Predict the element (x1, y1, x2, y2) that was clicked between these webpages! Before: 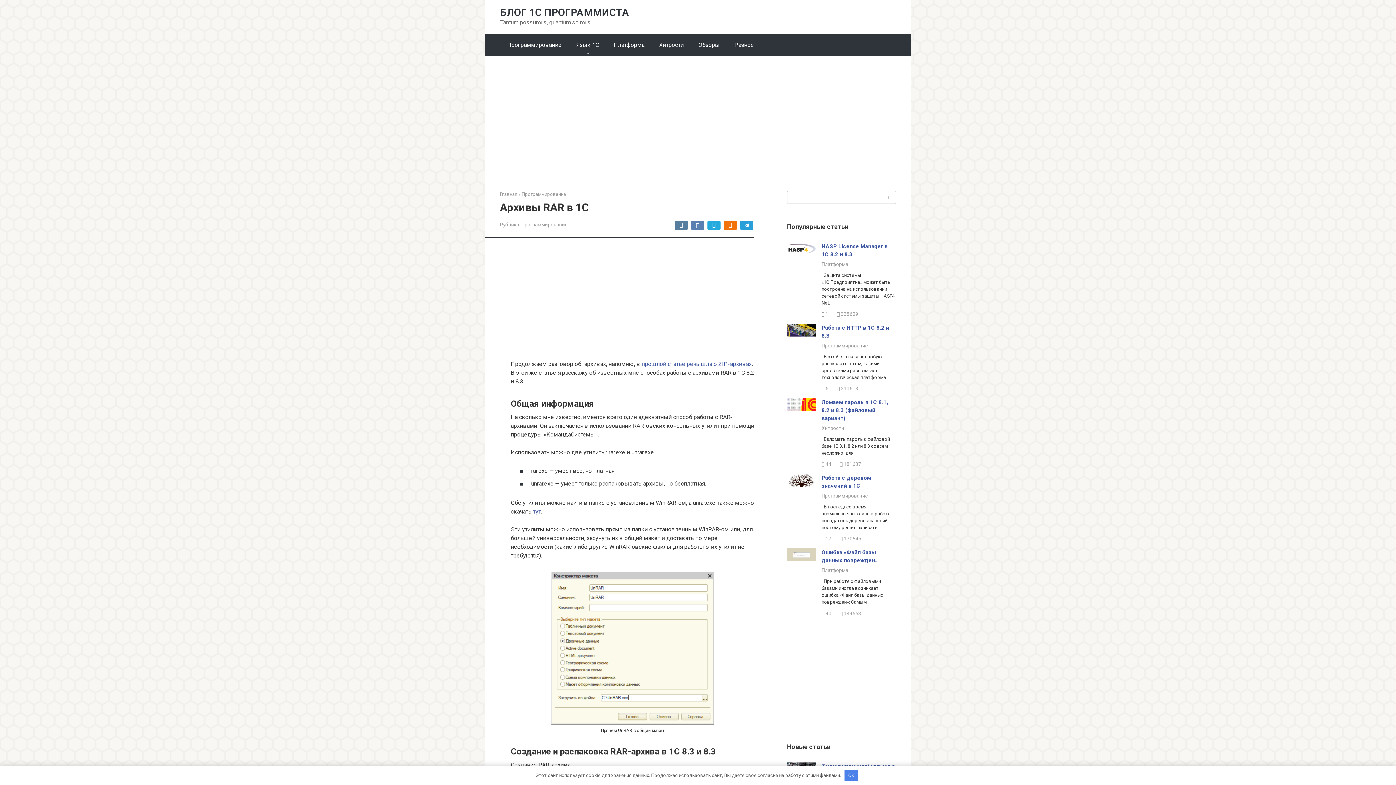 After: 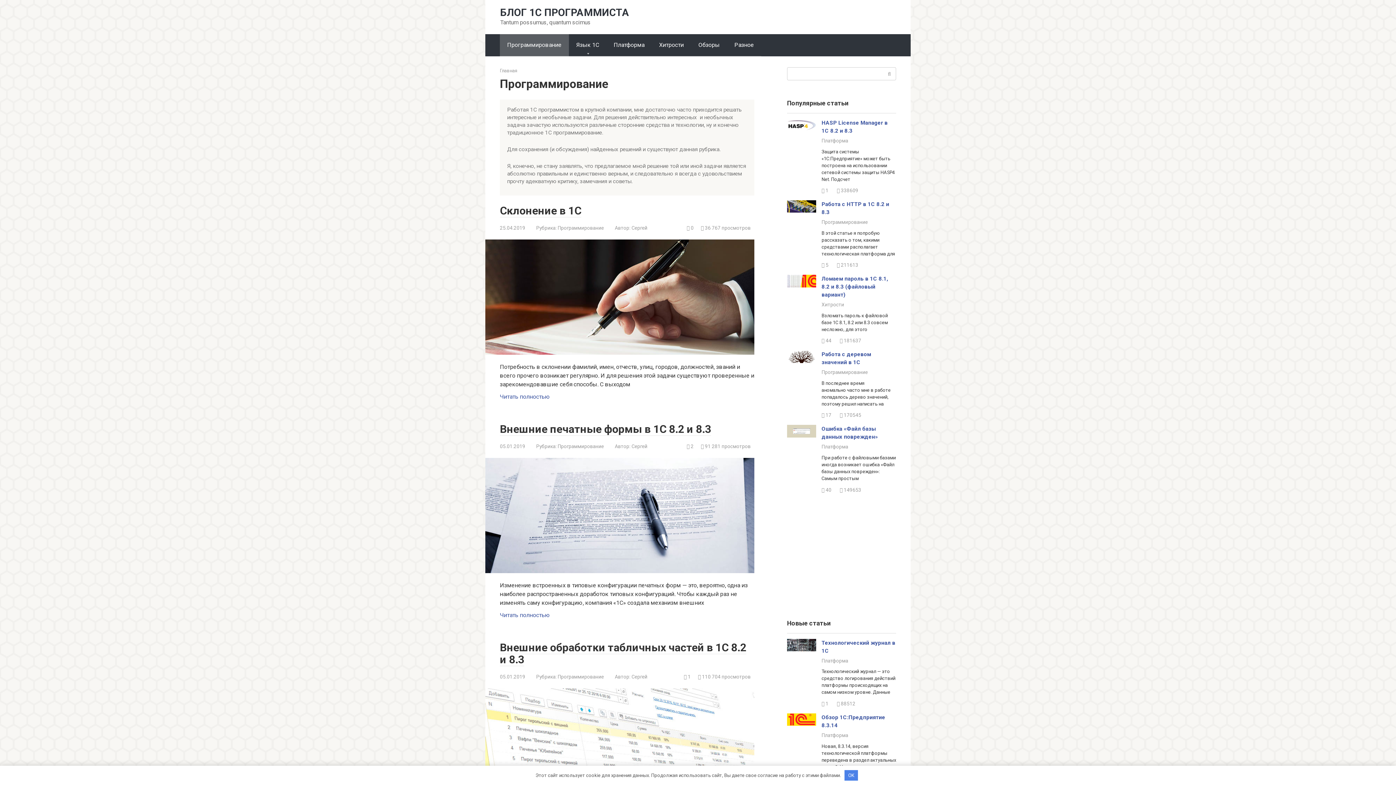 Action: label: Программирование bbox: (500, 34, 569, 56)